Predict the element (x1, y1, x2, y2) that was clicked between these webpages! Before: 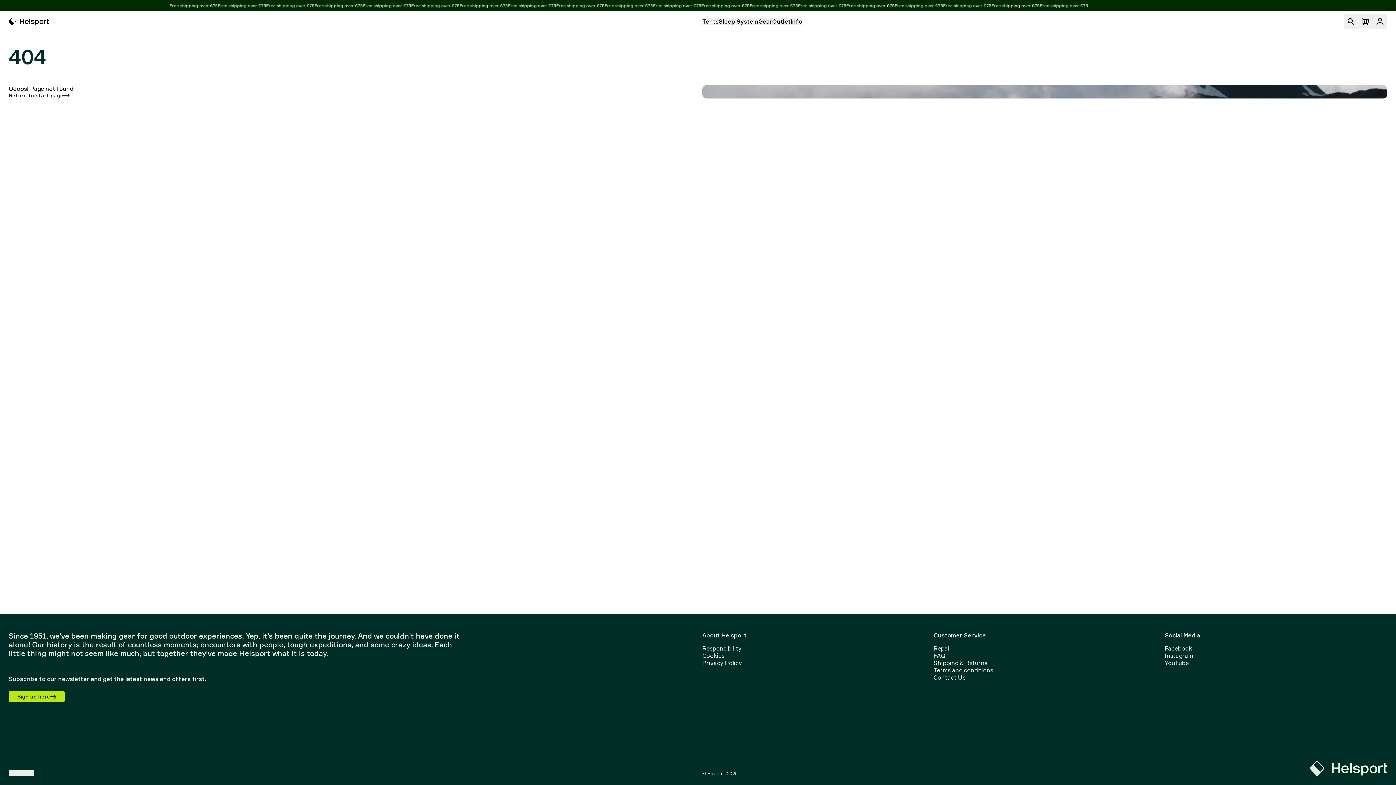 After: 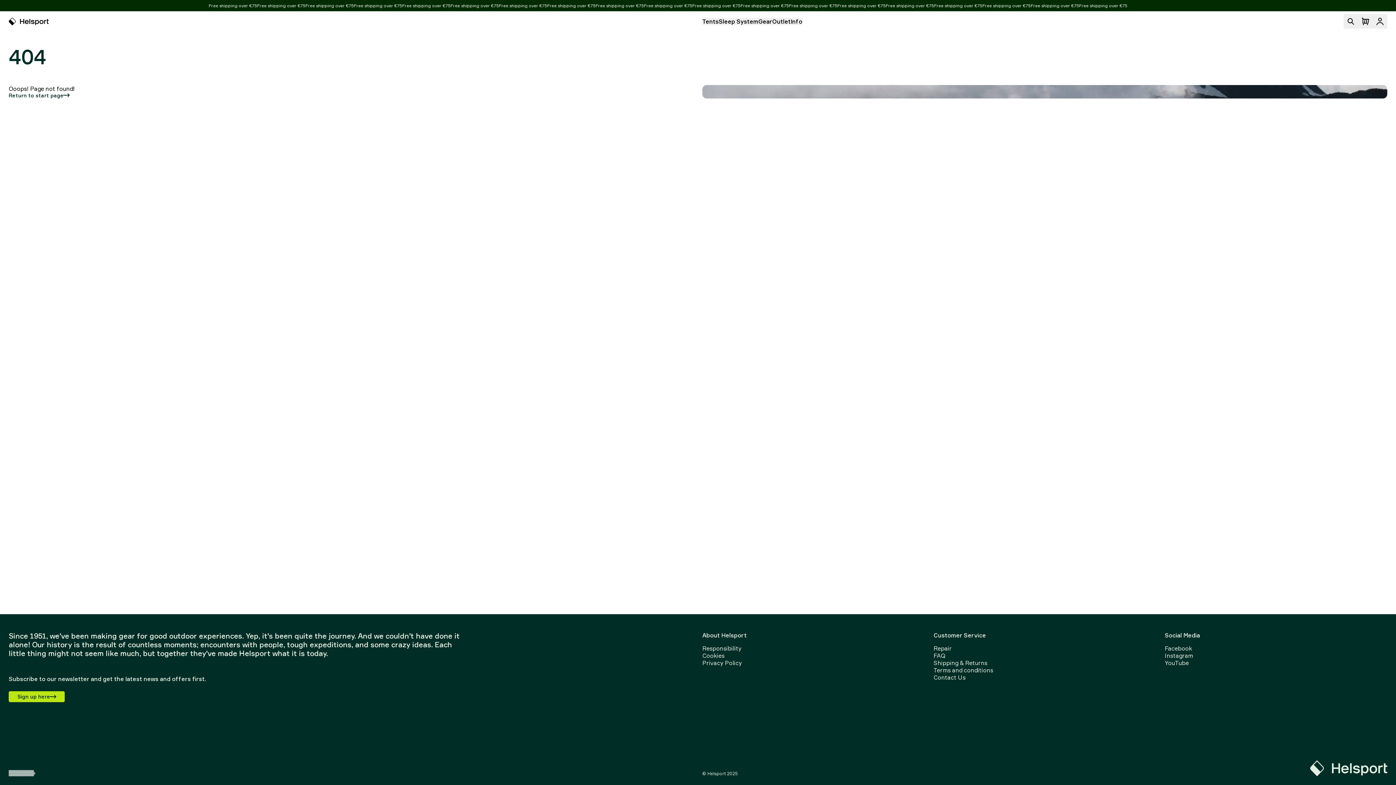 Action: bbox: (8, 770, 33, 776) label: EN / EU